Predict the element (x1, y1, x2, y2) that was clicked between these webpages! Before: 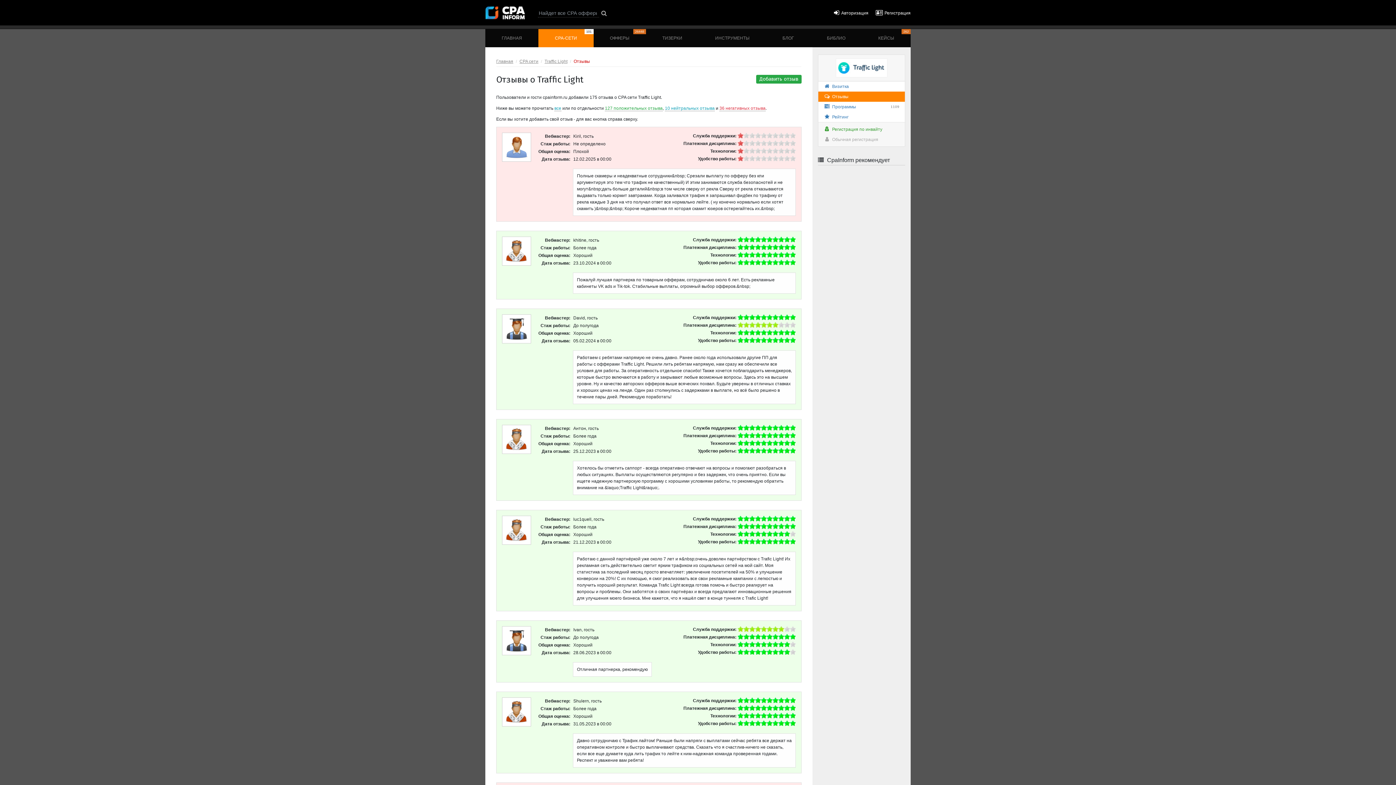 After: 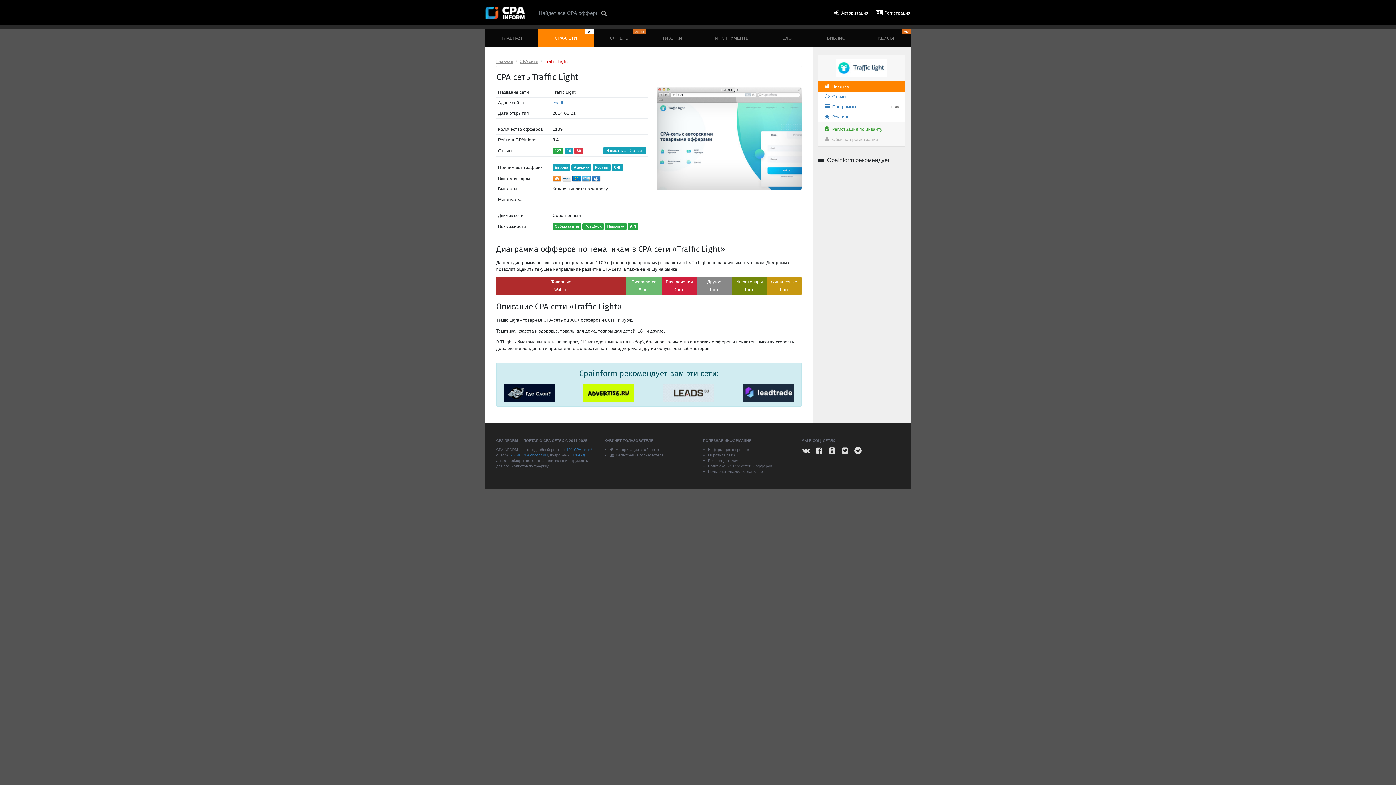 Action: label: Визитка bbox: (818, 81, 905, 91)